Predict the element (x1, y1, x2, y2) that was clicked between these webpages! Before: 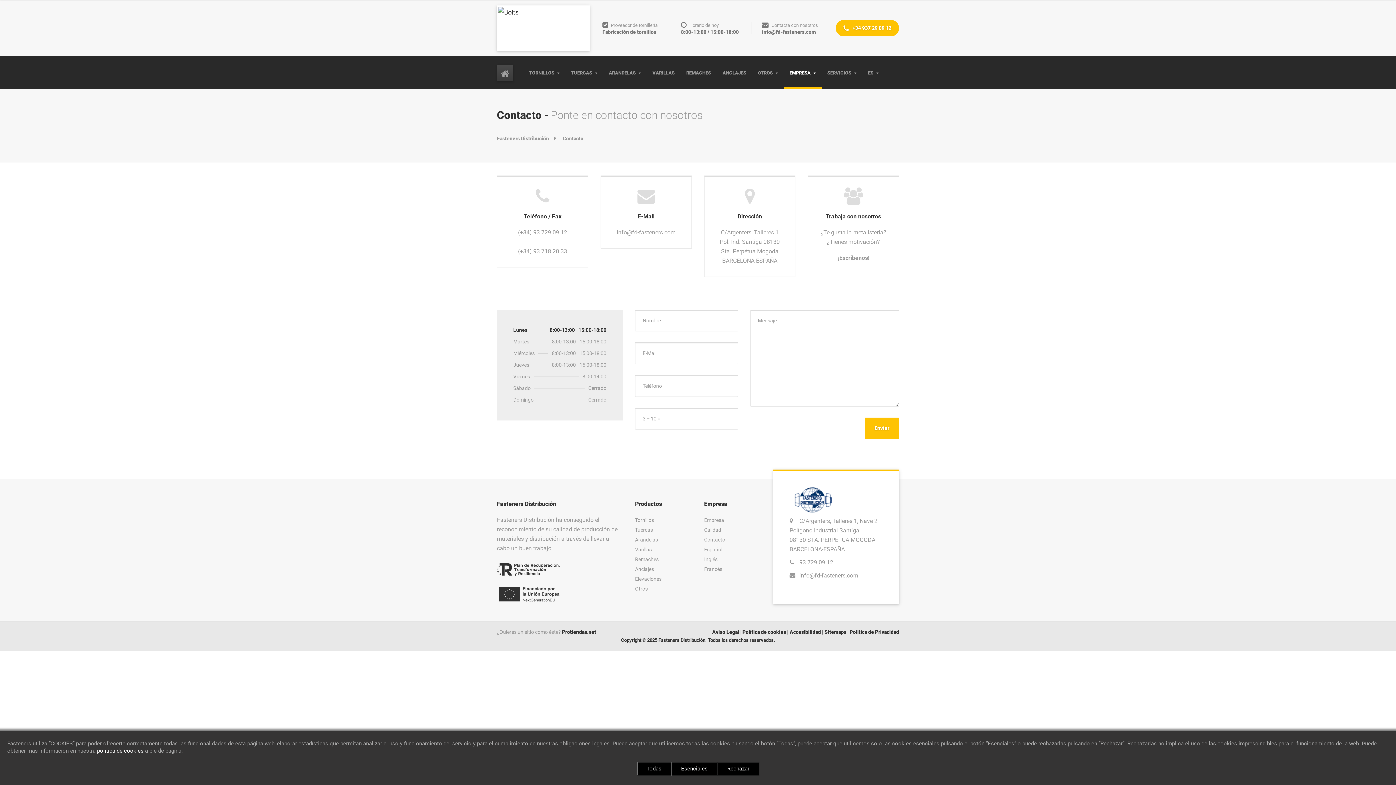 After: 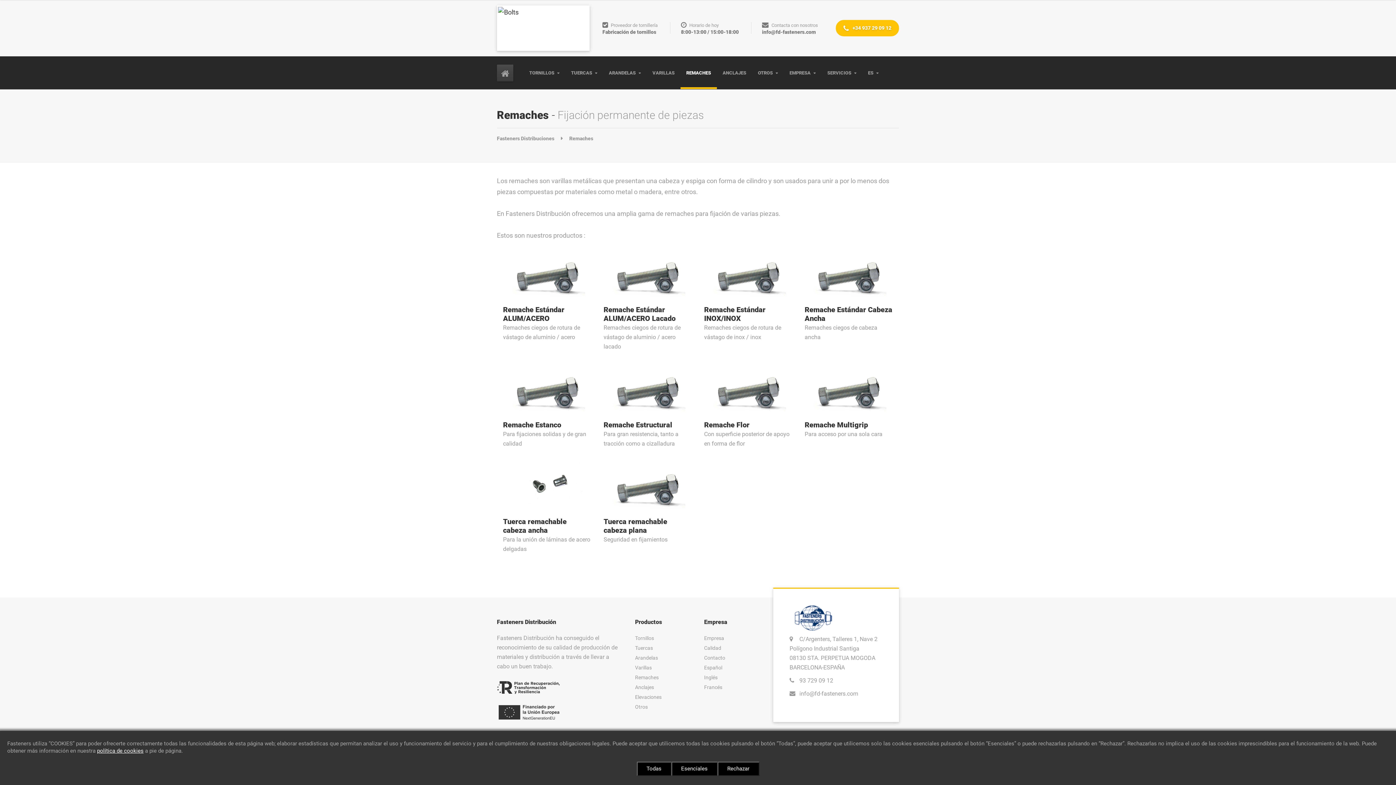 Action: label: Remaches bbox: (635, 554, 692, 564)